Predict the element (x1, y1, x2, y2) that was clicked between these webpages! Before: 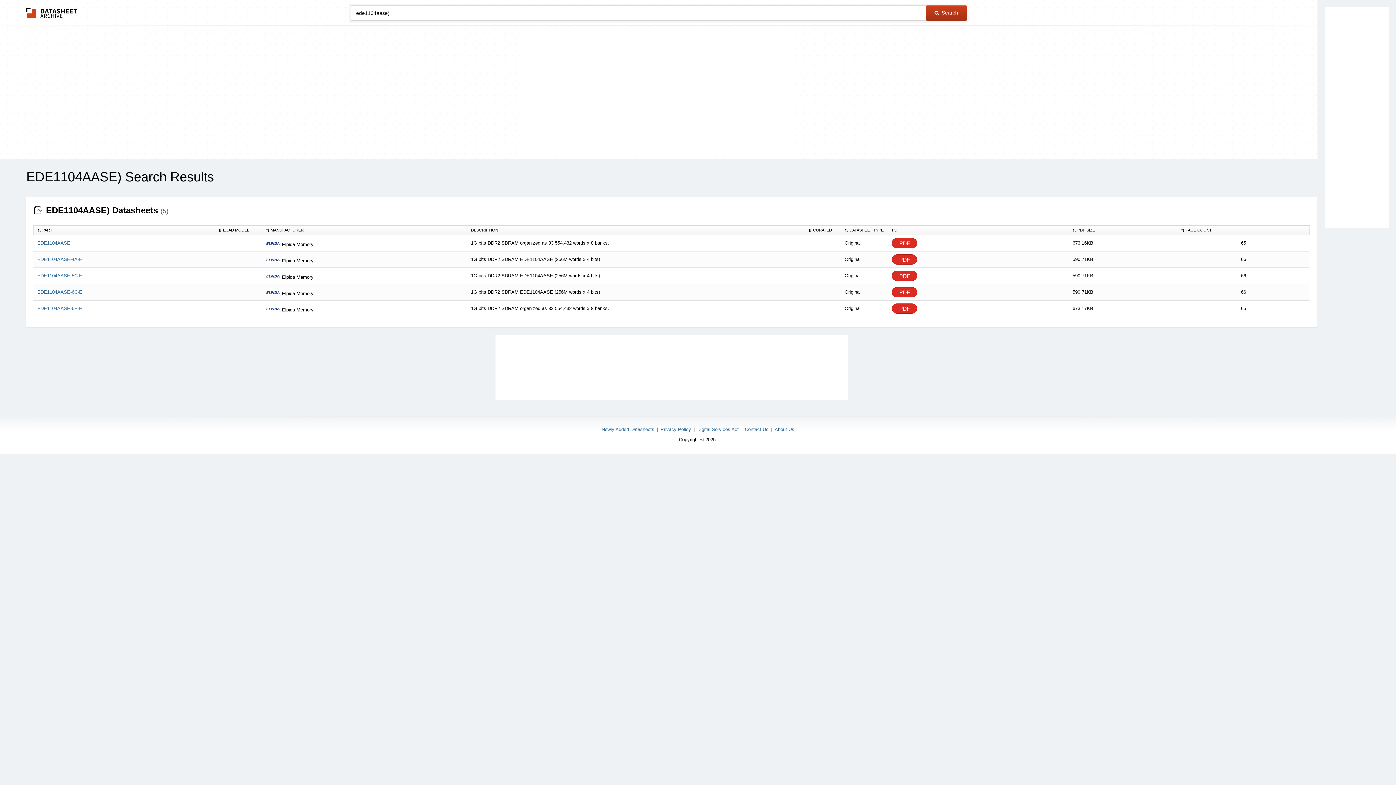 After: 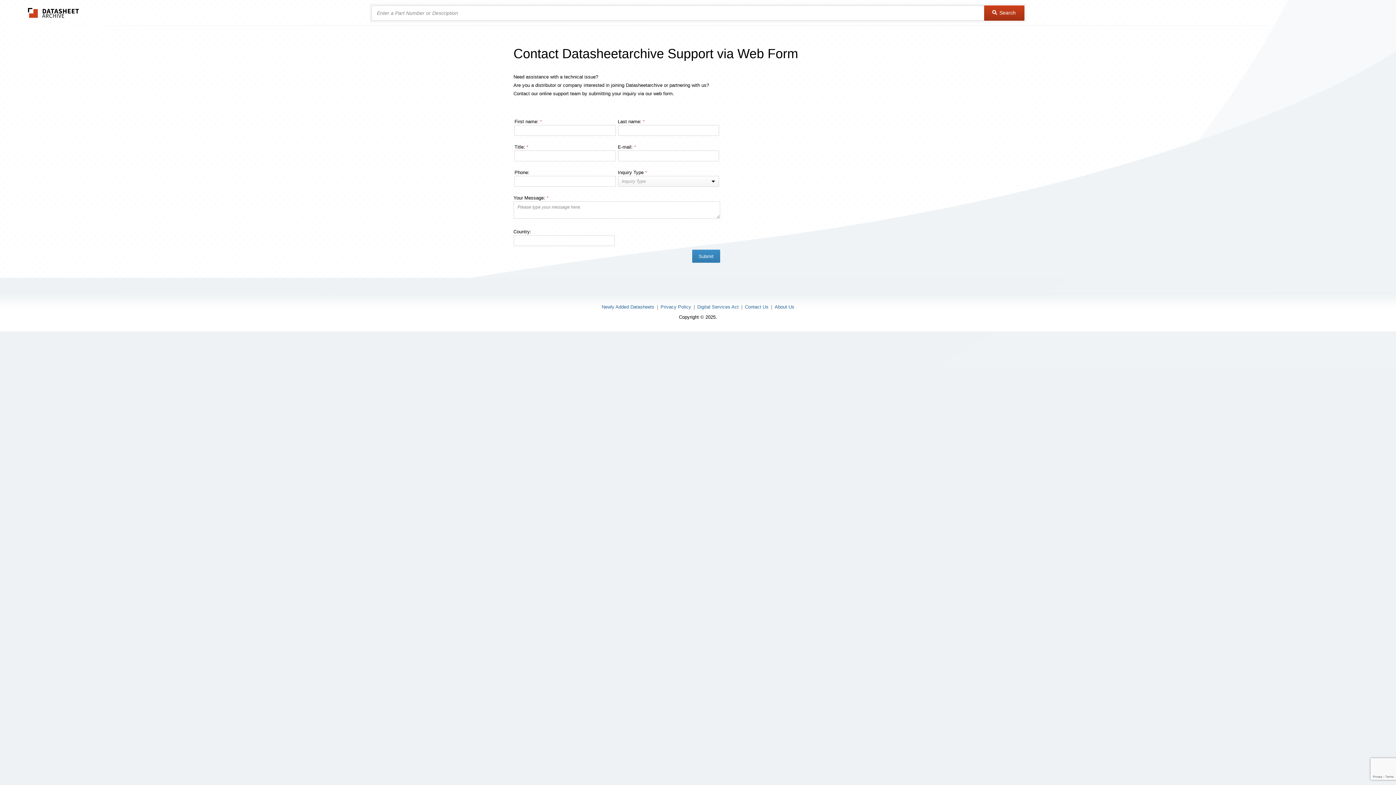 Action: bbox: (745, 426, 768, 432) label: Contact Us